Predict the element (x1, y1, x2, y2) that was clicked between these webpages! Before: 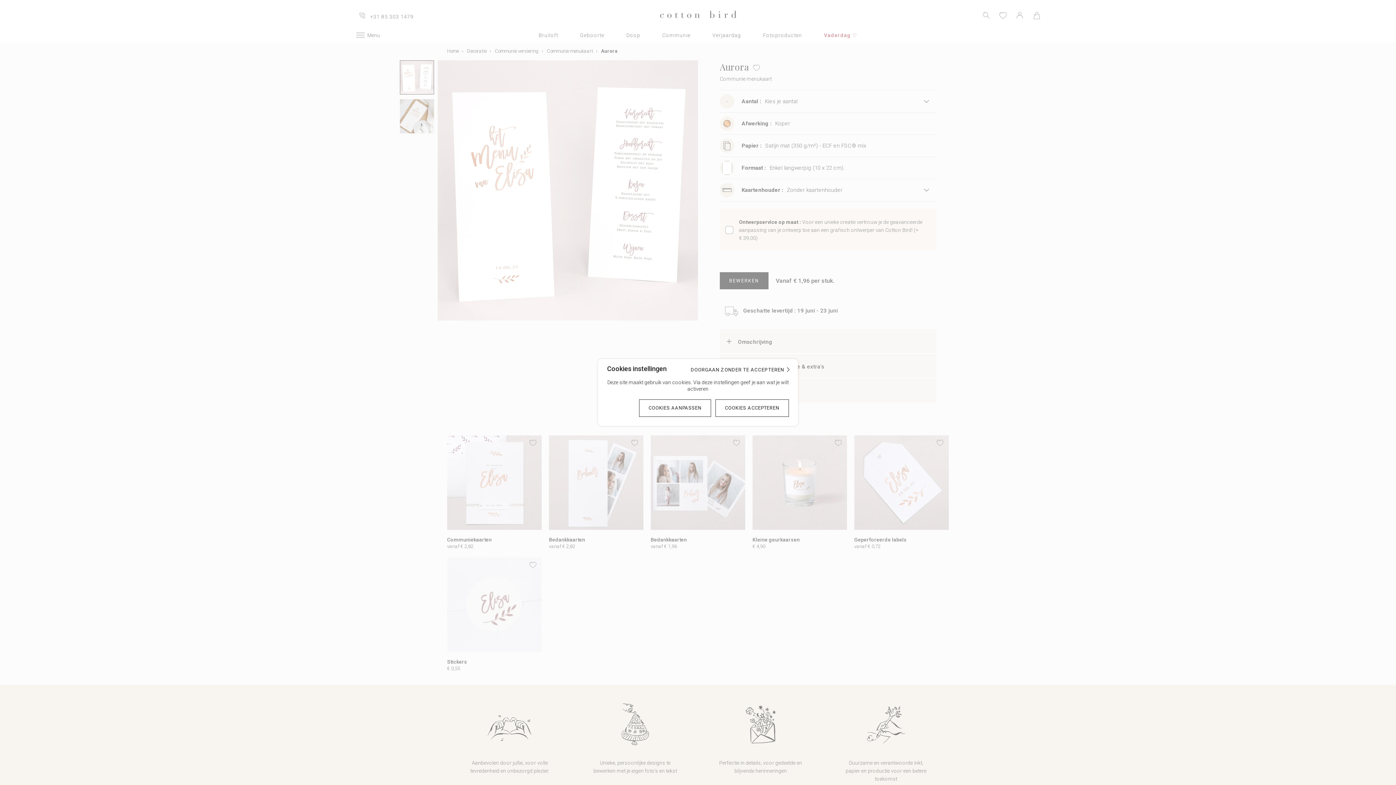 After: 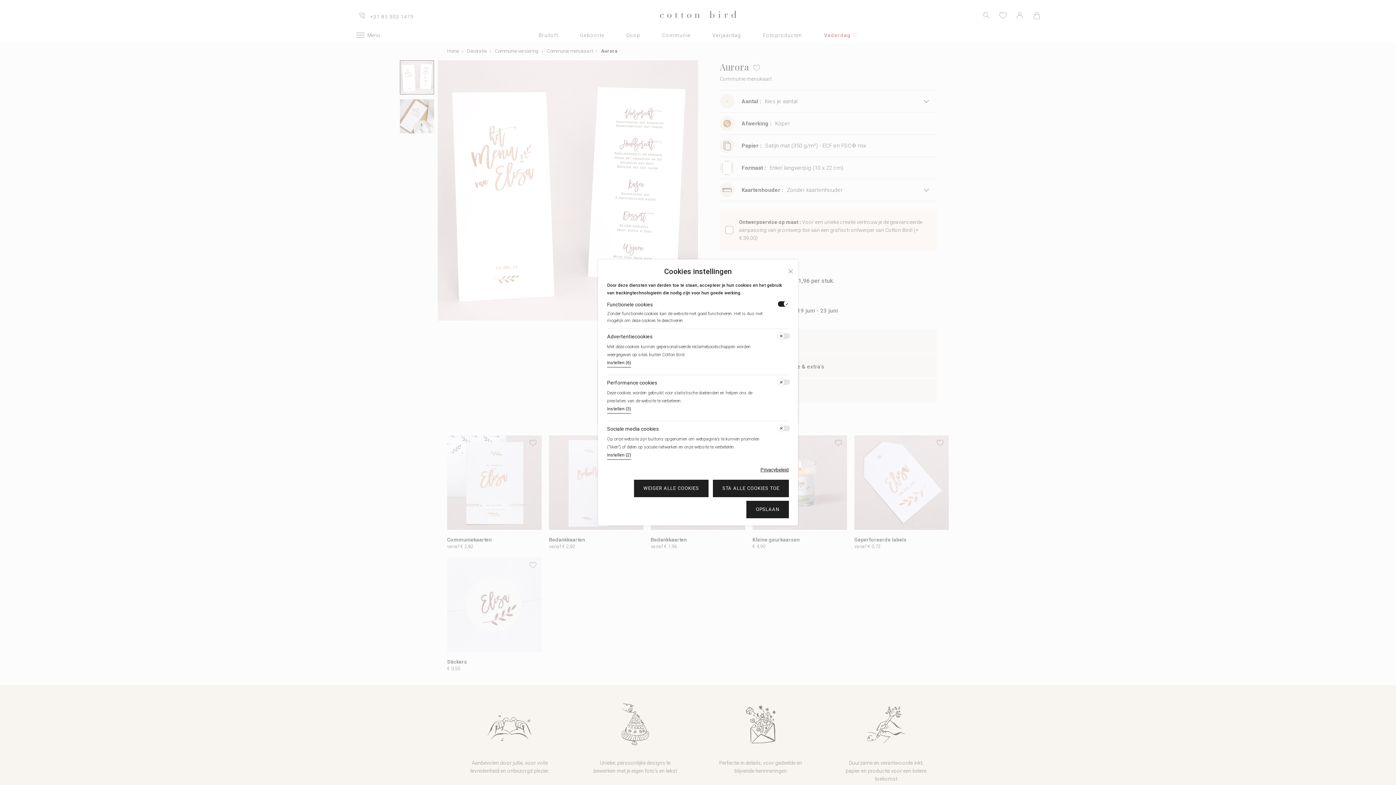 Action: label: COOKIES AANPASSEN bbox: (639, 399, 711, 417)